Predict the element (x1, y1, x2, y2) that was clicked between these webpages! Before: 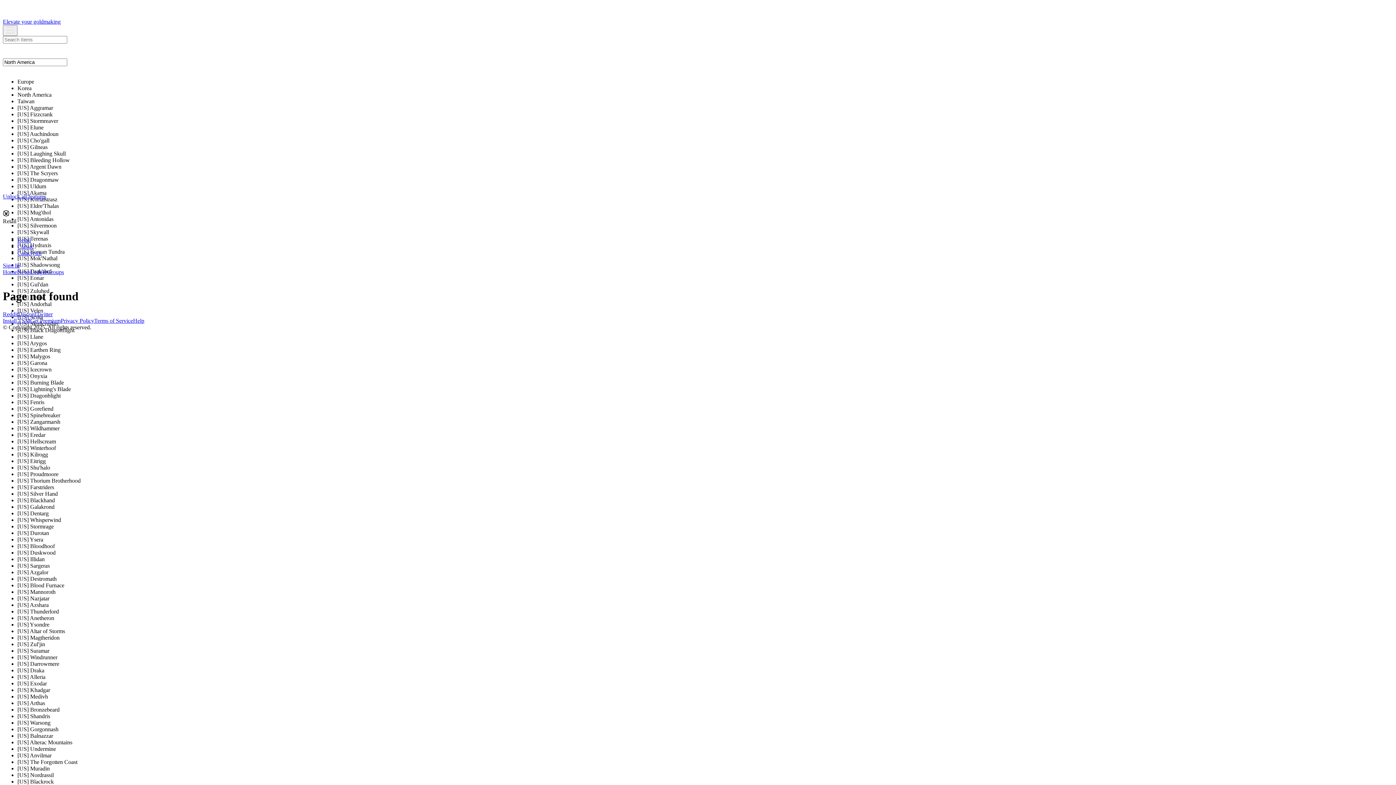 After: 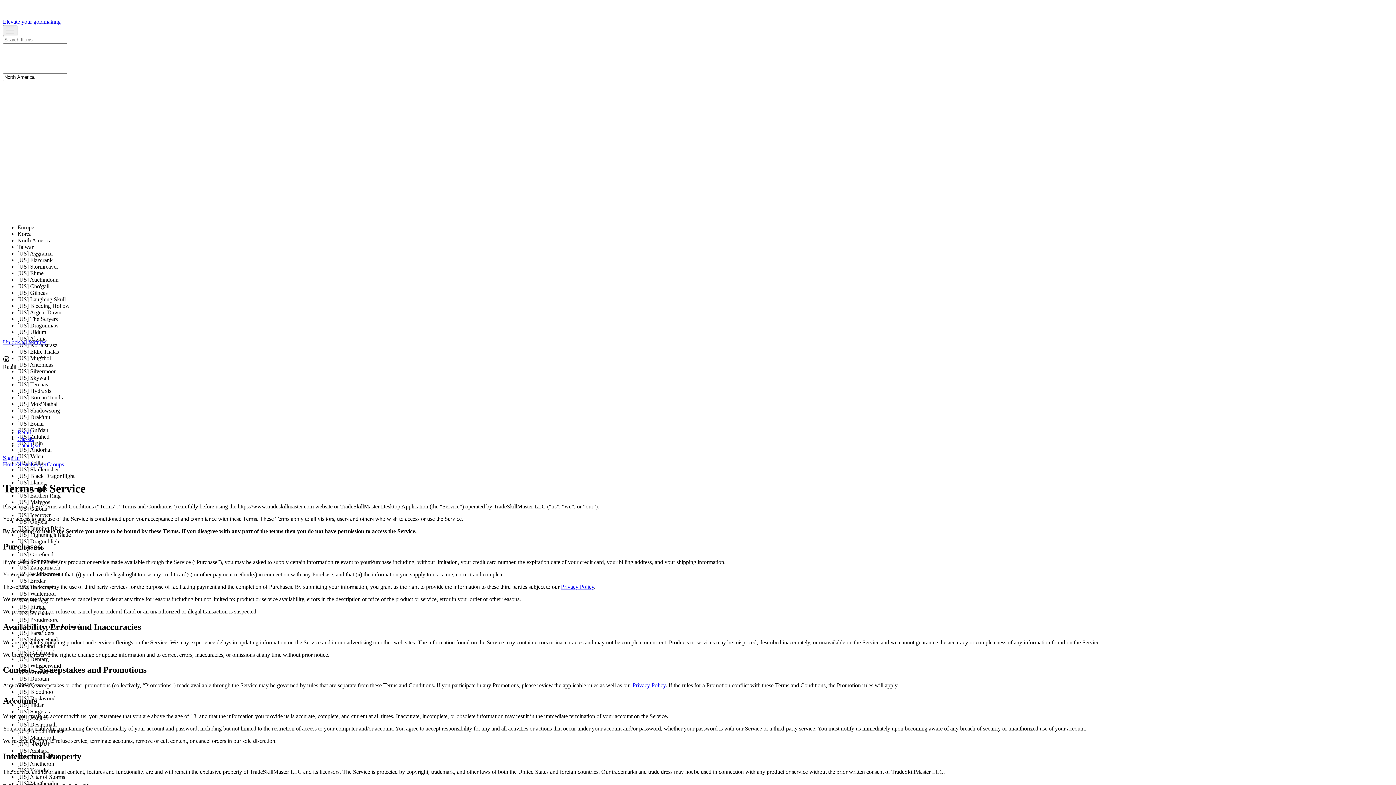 Action: label: Terms of Service bbox: (94, 317, 133, 323)